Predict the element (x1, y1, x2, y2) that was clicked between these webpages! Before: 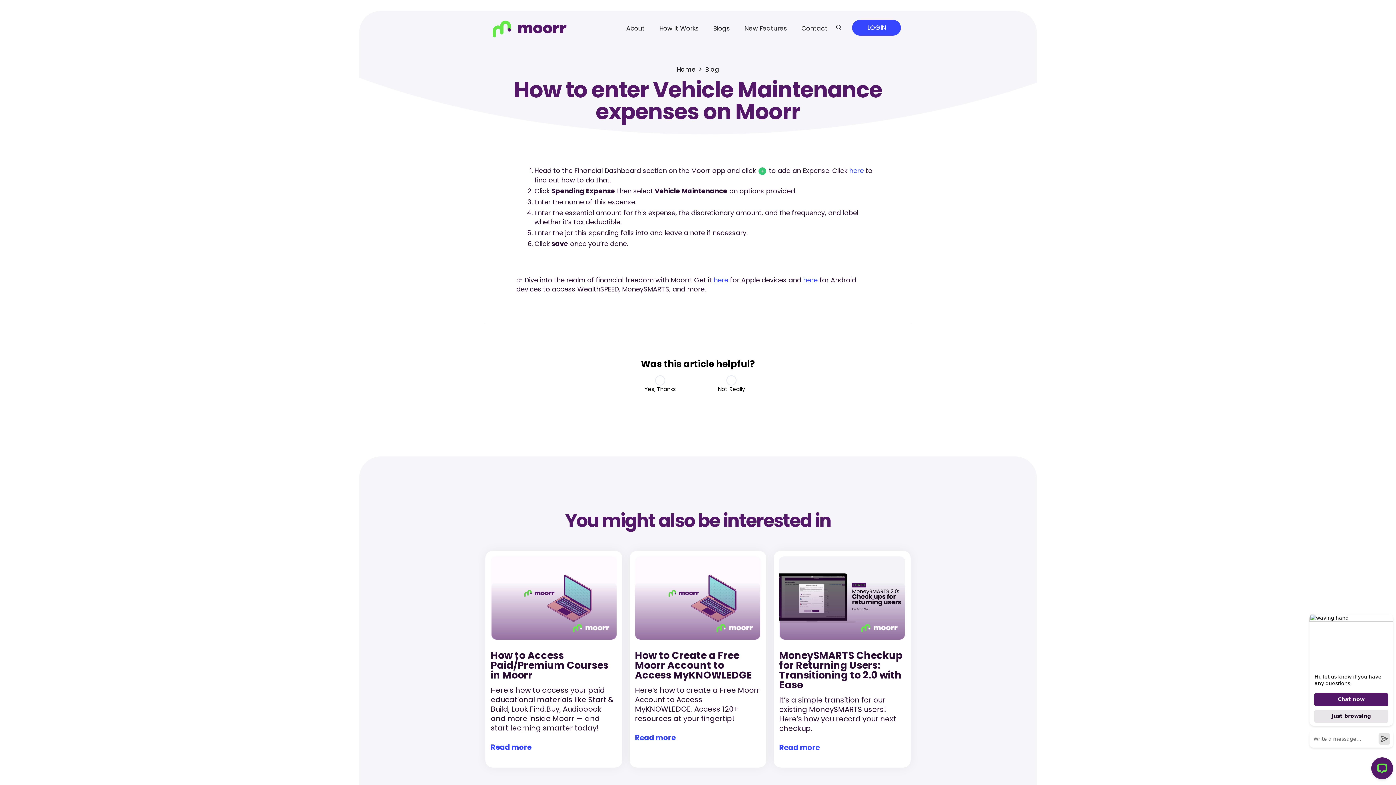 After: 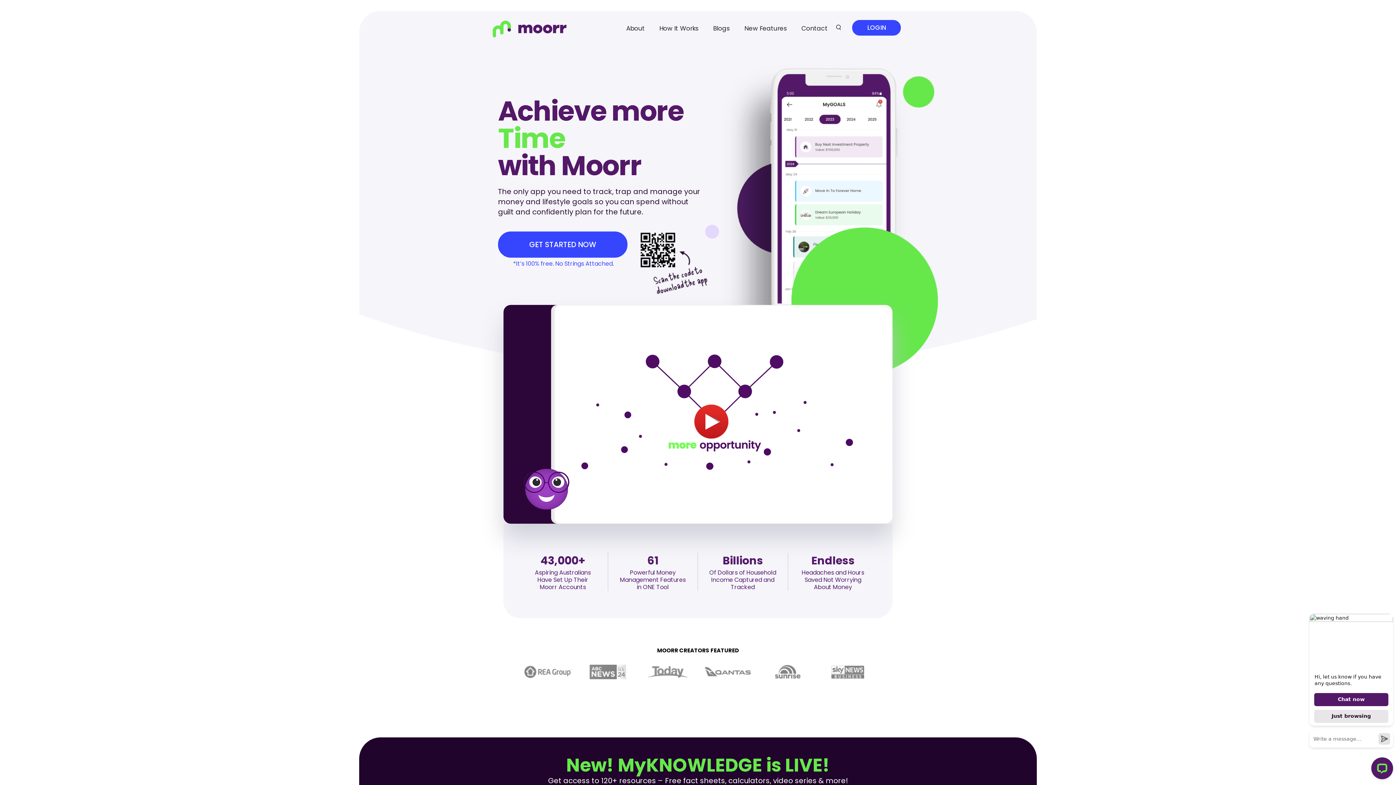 Action: bbox: (492, 20, 566, 38)